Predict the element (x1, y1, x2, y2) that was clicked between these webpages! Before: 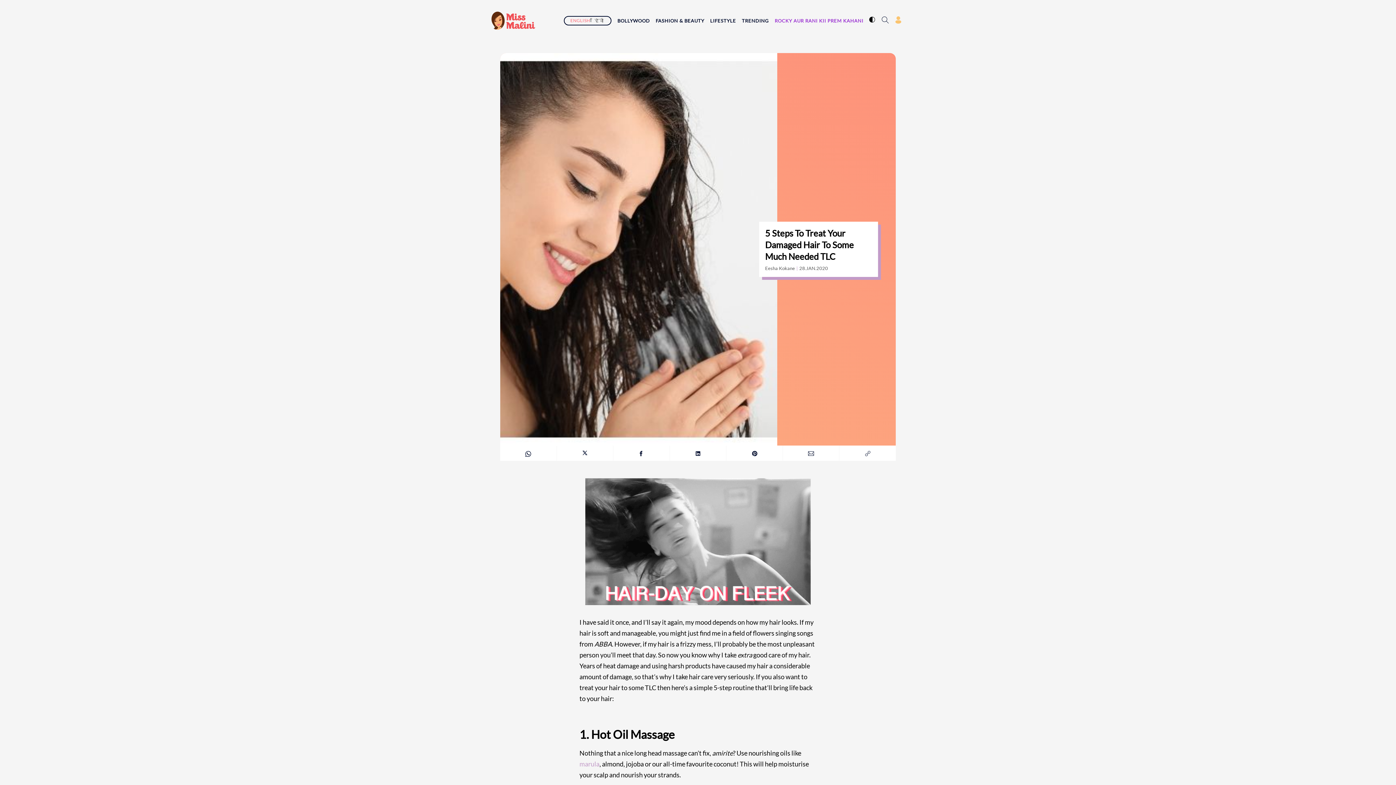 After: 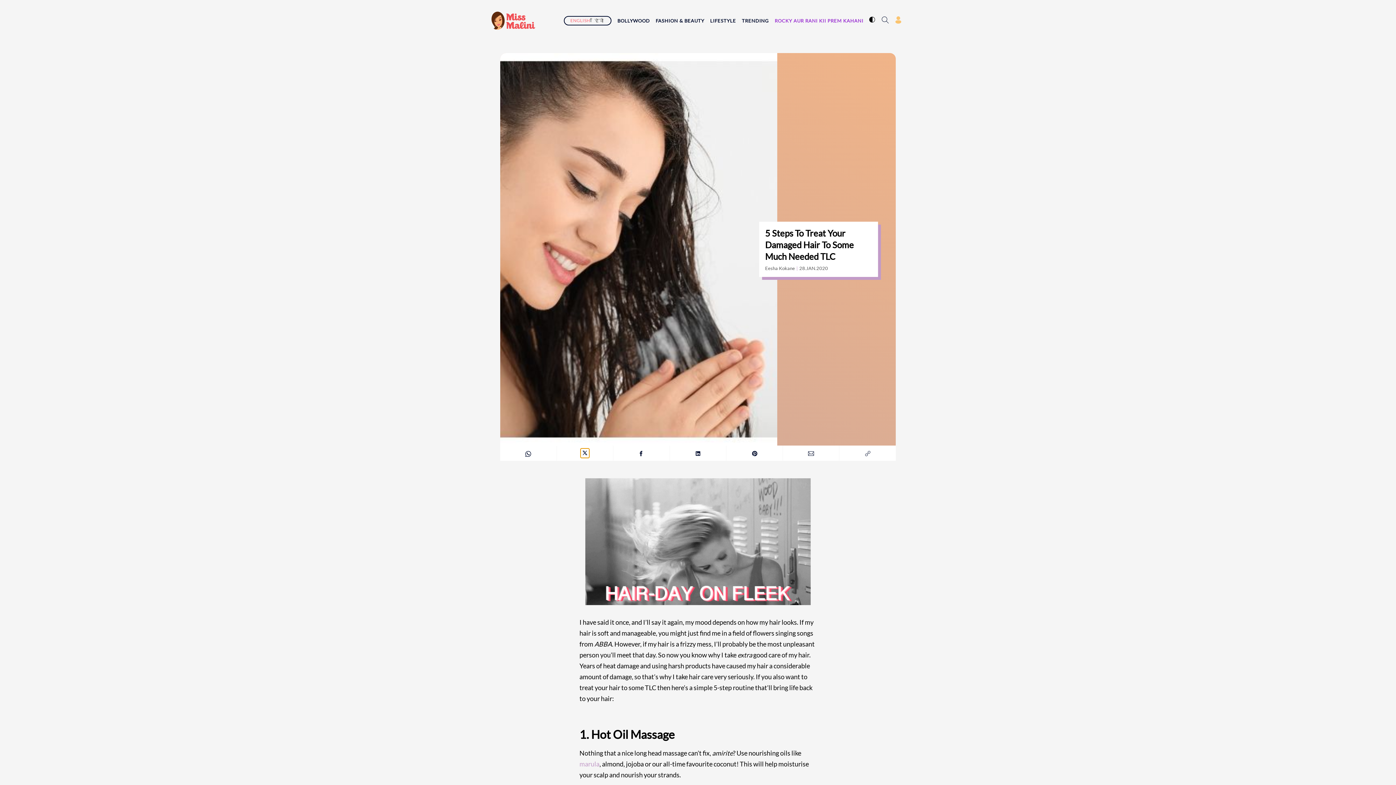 Action: label: share article with twitter bbox: (580, 448, 589, 458)